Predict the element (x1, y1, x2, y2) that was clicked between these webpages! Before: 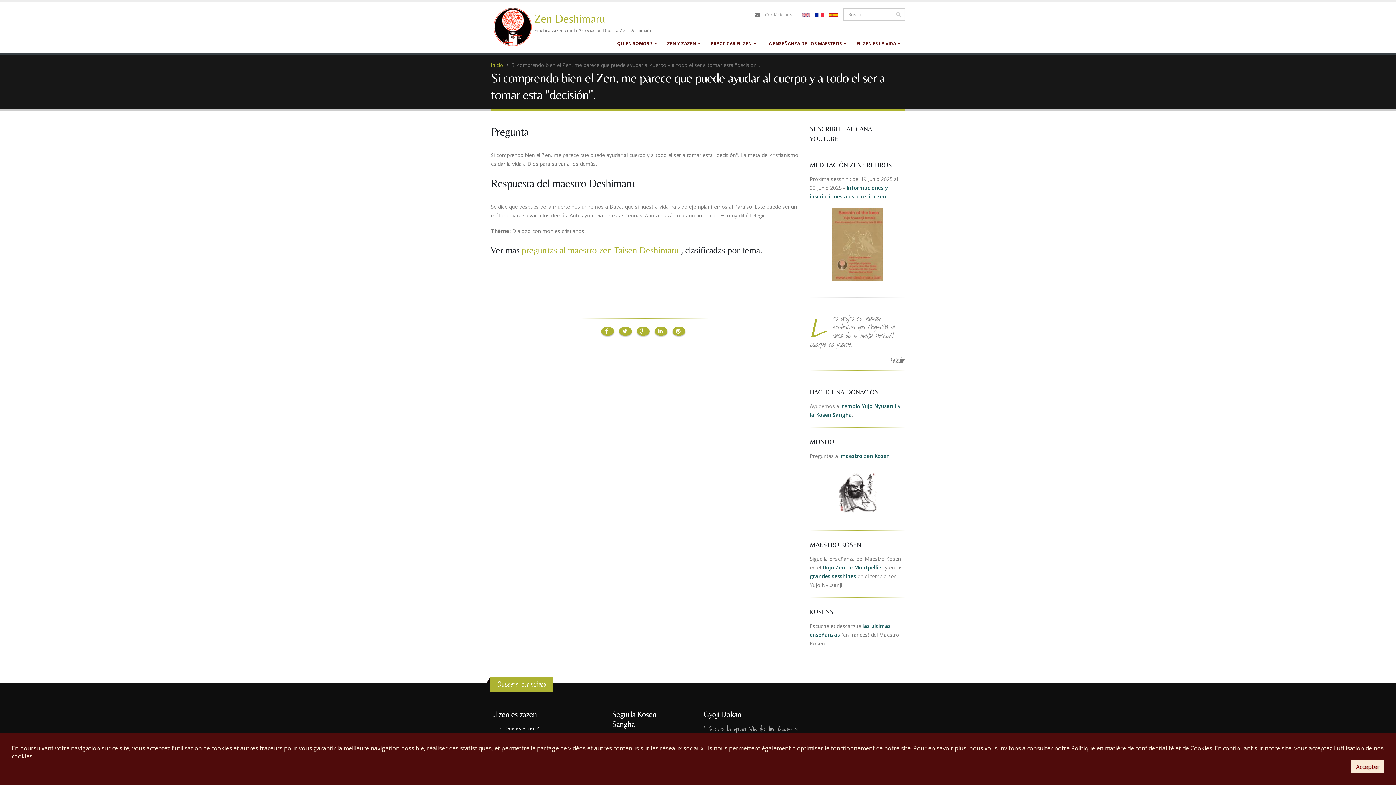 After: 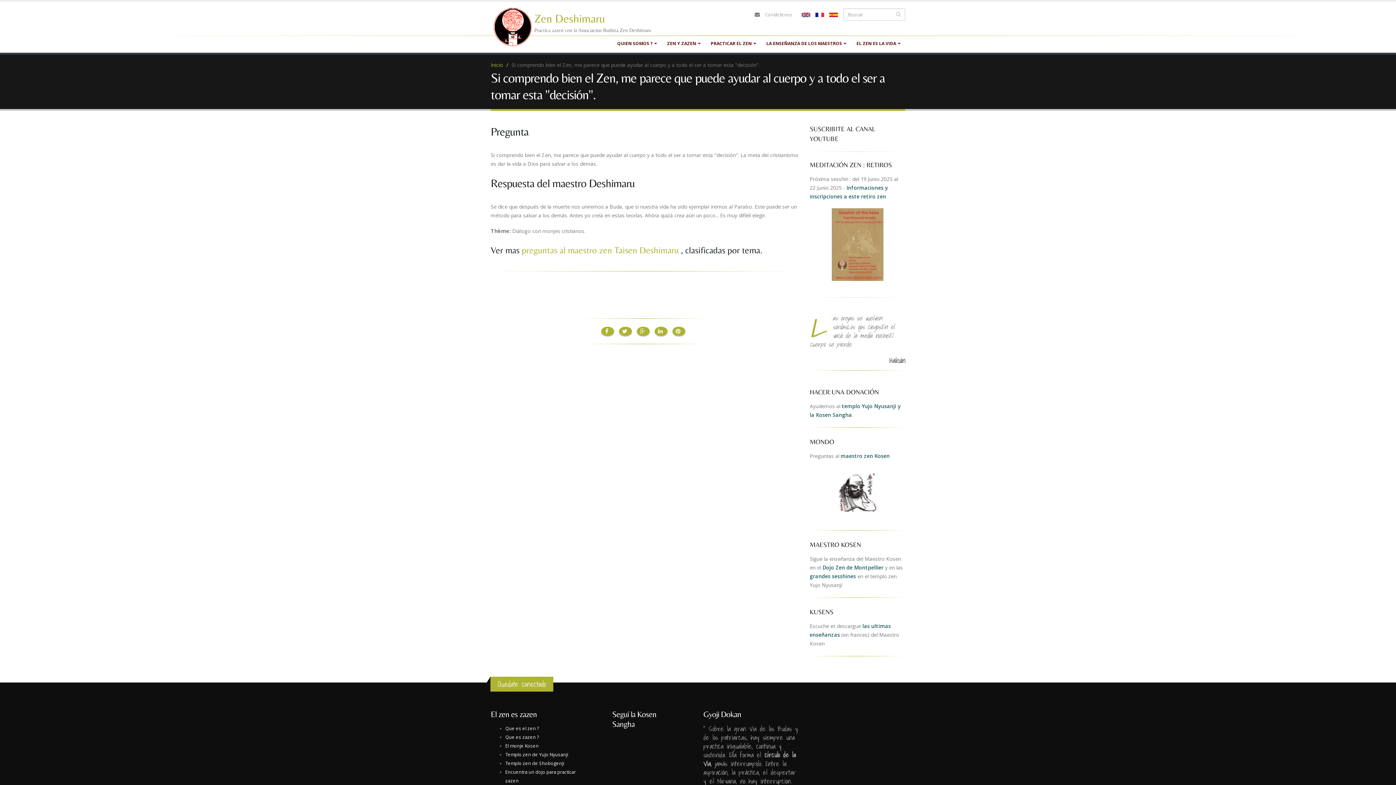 Action: bbox: (511, 61, 760, 68) label: Si comprendo bien el Zen, me parece que puede ayudar al cuerpo y a todo el ser a tomar esta "decisión".